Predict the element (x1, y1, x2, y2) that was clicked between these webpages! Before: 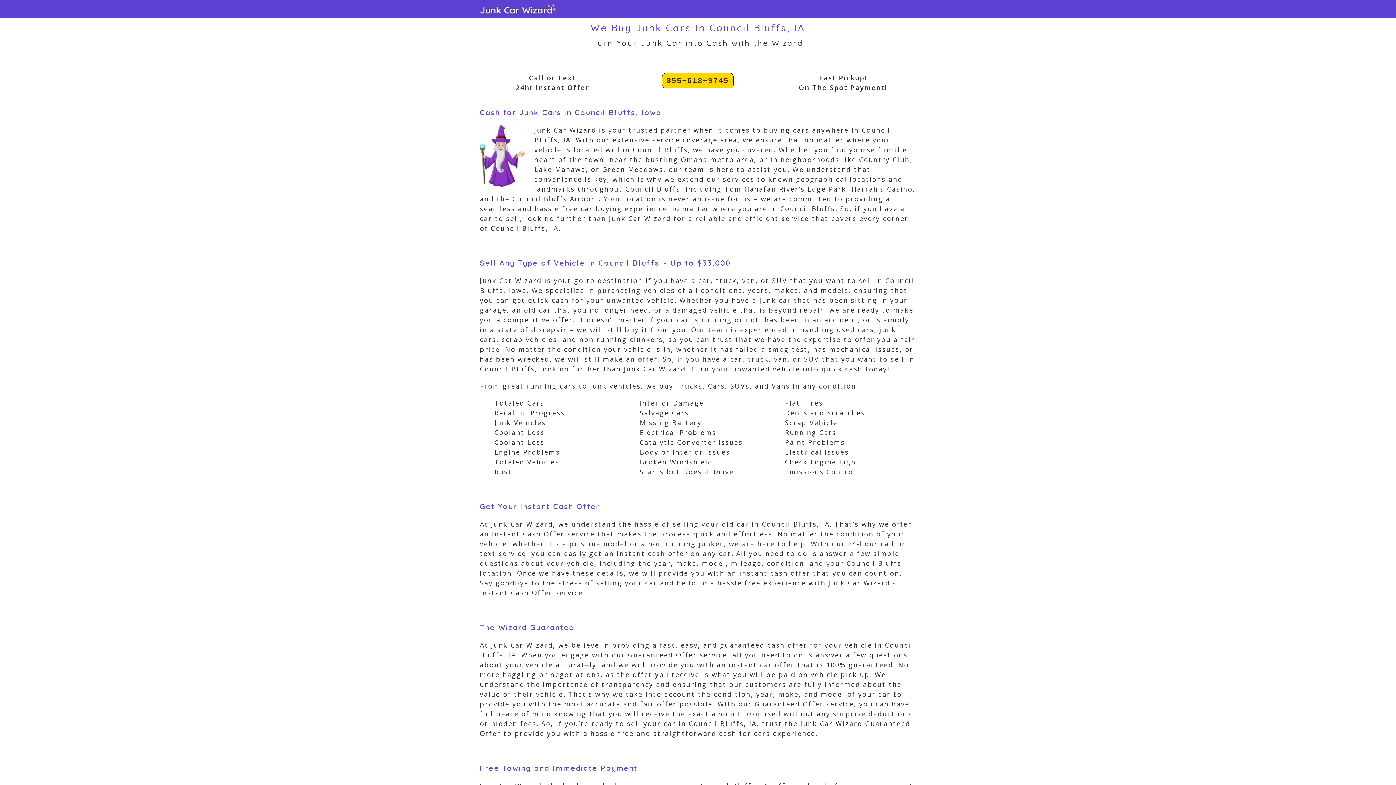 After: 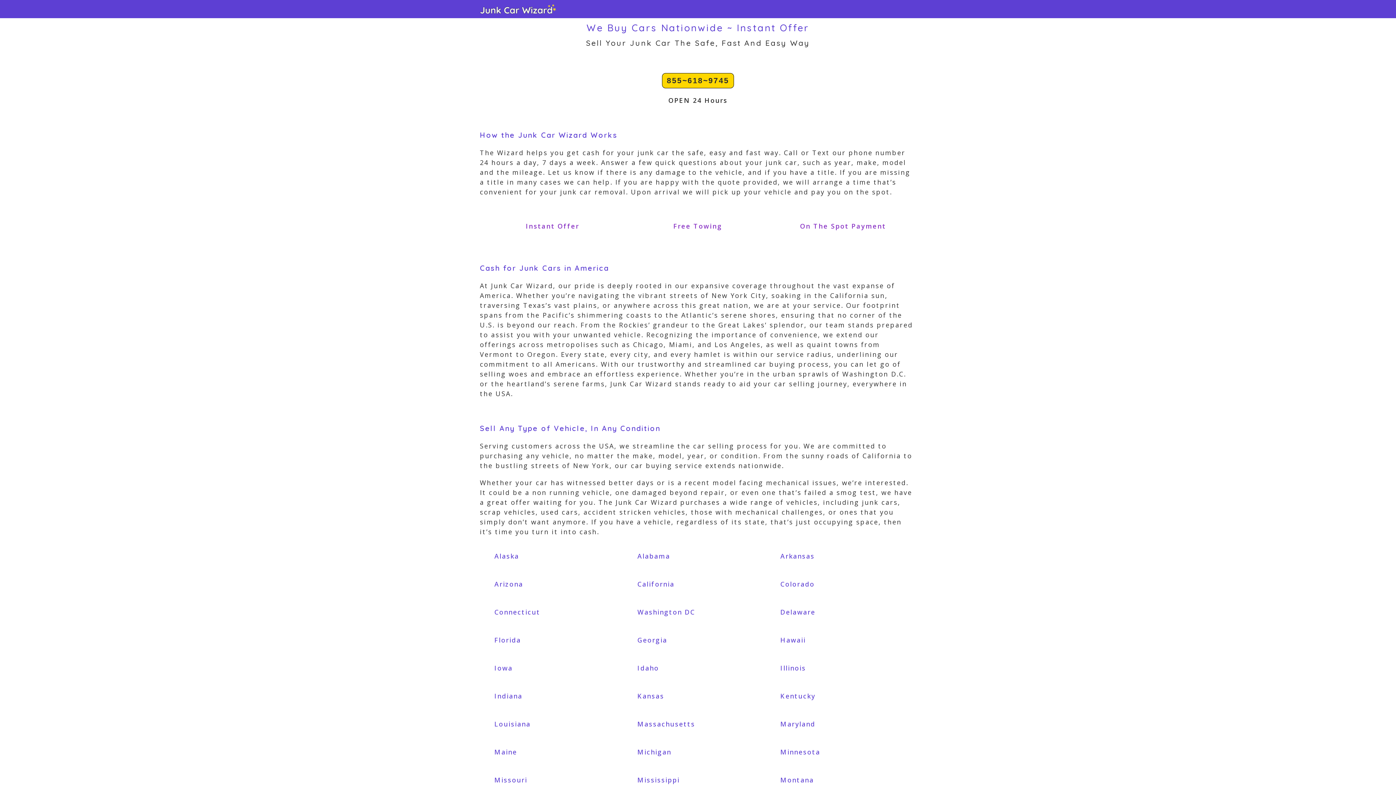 Action: bbox: (480, 4, 556, 13)